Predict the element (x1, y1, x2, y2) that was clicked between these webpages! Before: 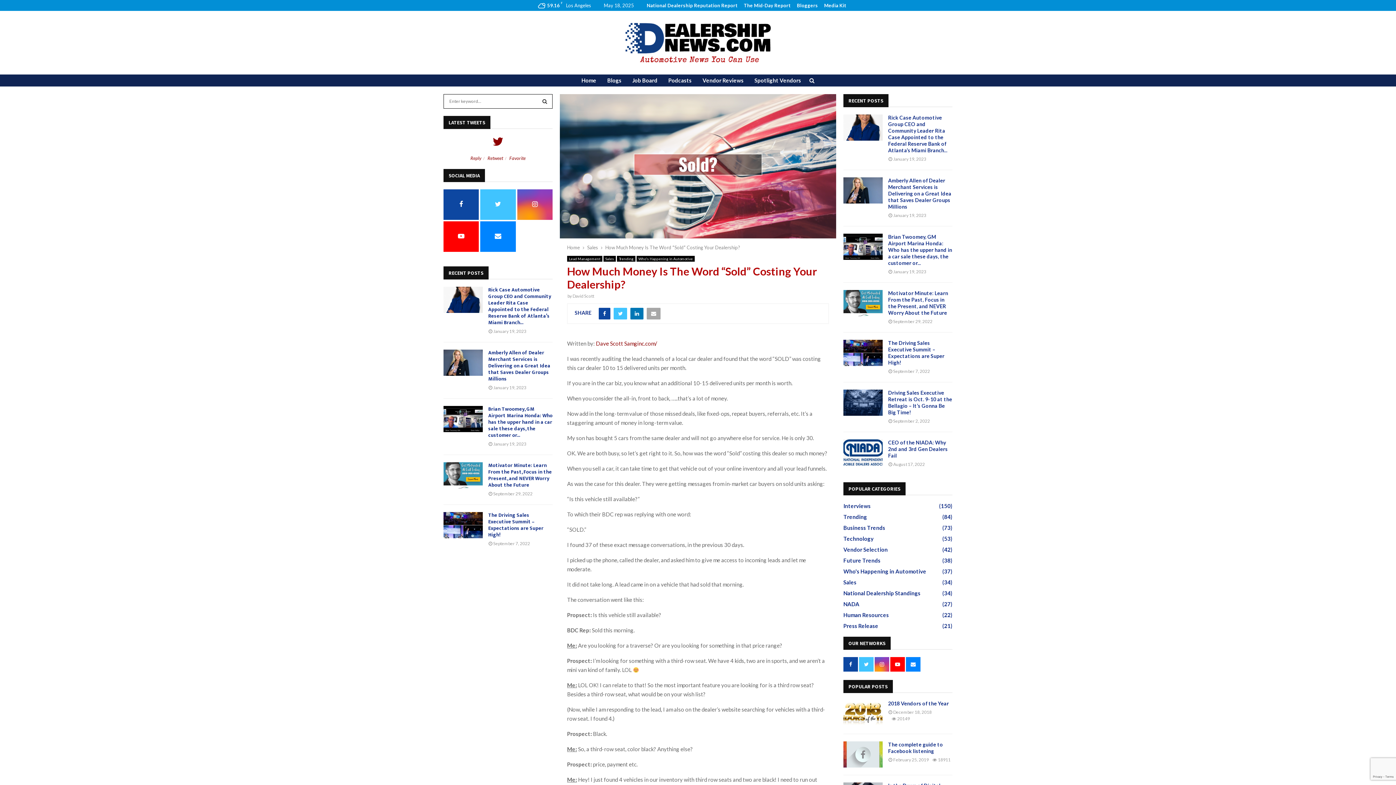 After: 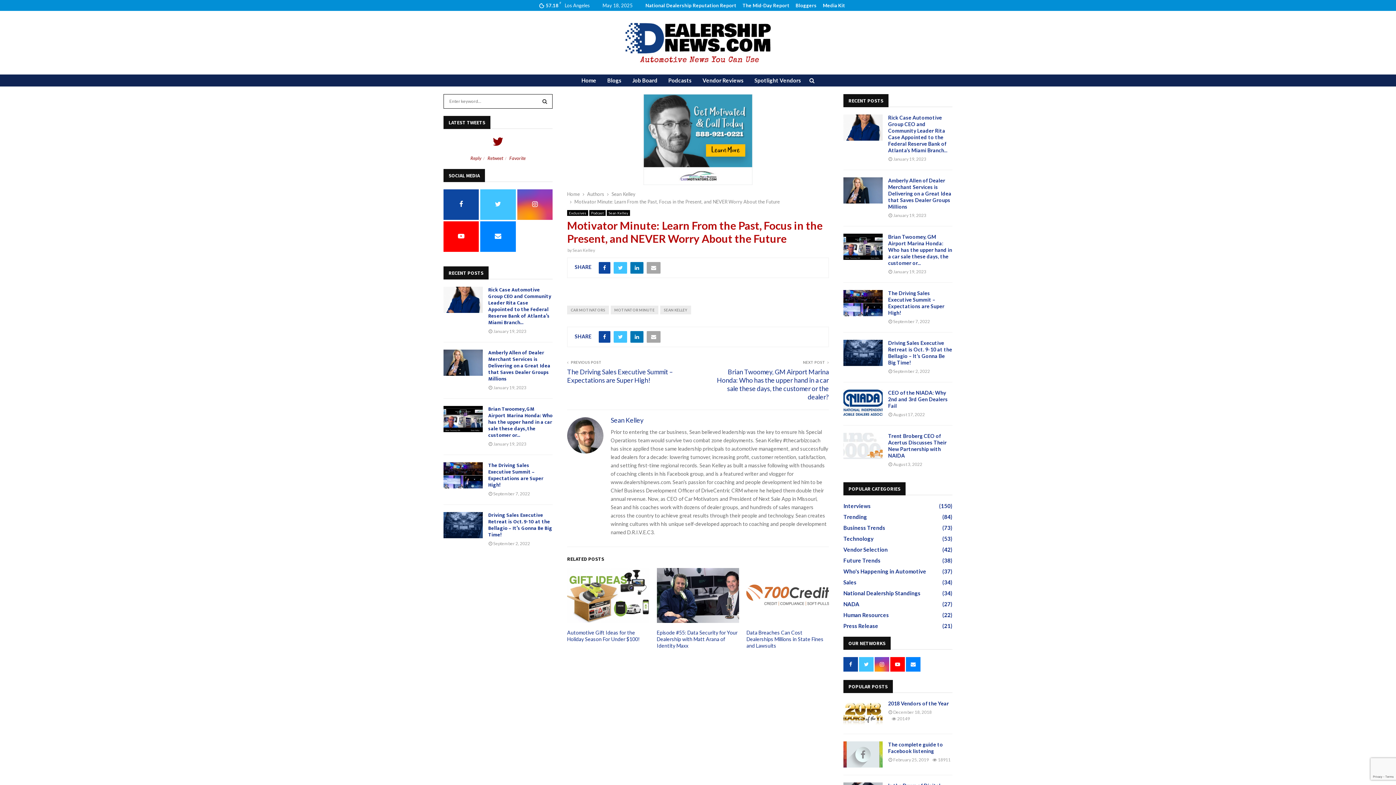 Action: bbox: (843, 290, 882, 316)